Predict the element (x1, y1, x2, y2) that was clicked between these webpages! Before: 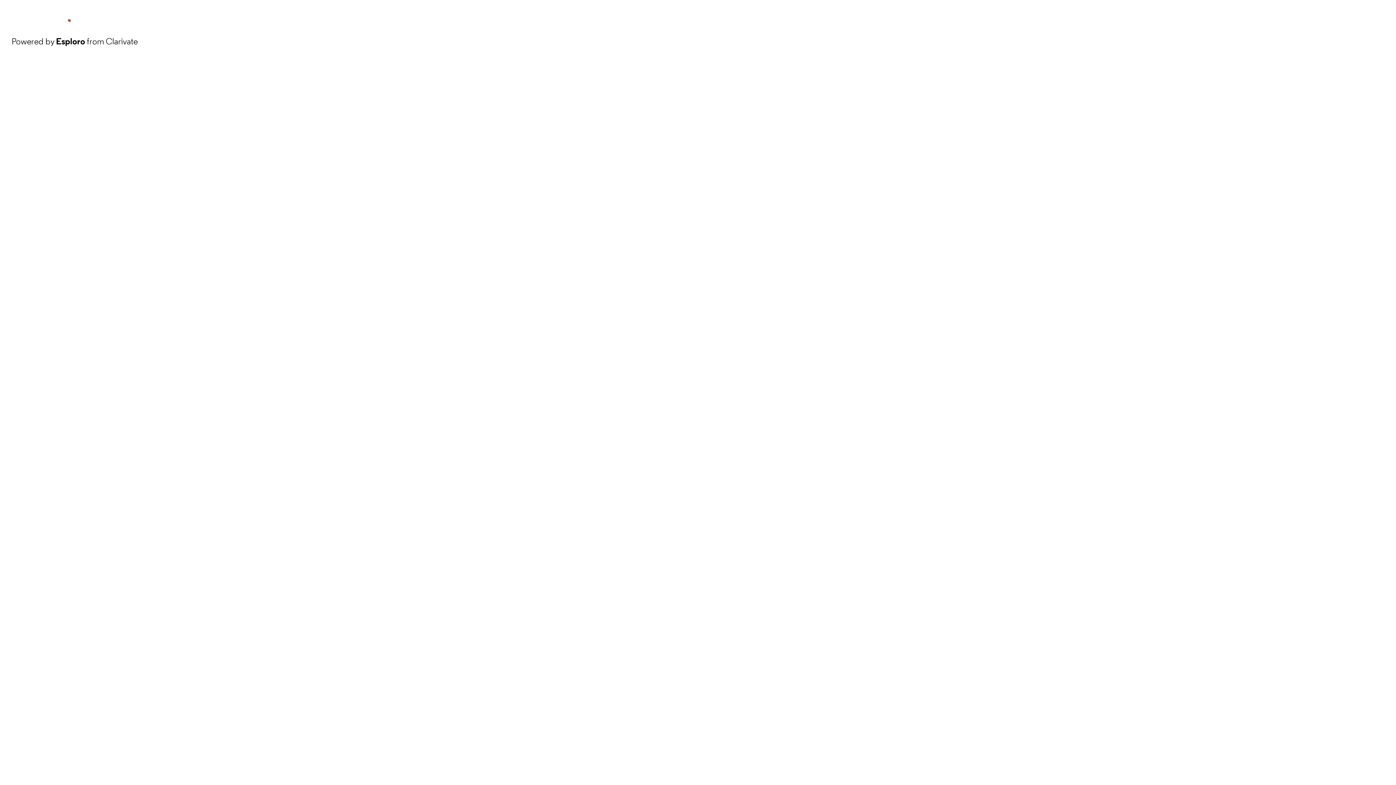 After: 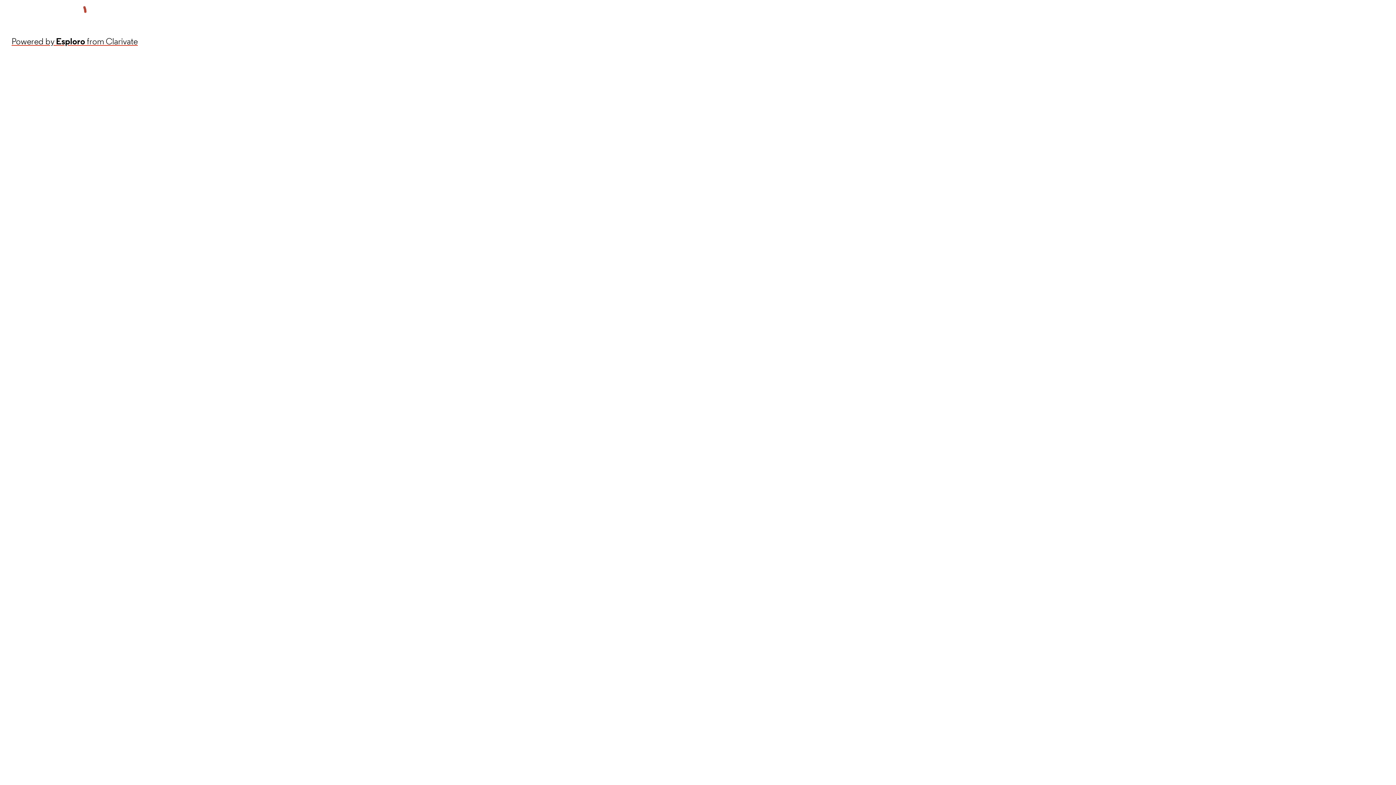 Action: bbox: (11, 34, 137, 48) label: Powered by Esploro from Clarivate